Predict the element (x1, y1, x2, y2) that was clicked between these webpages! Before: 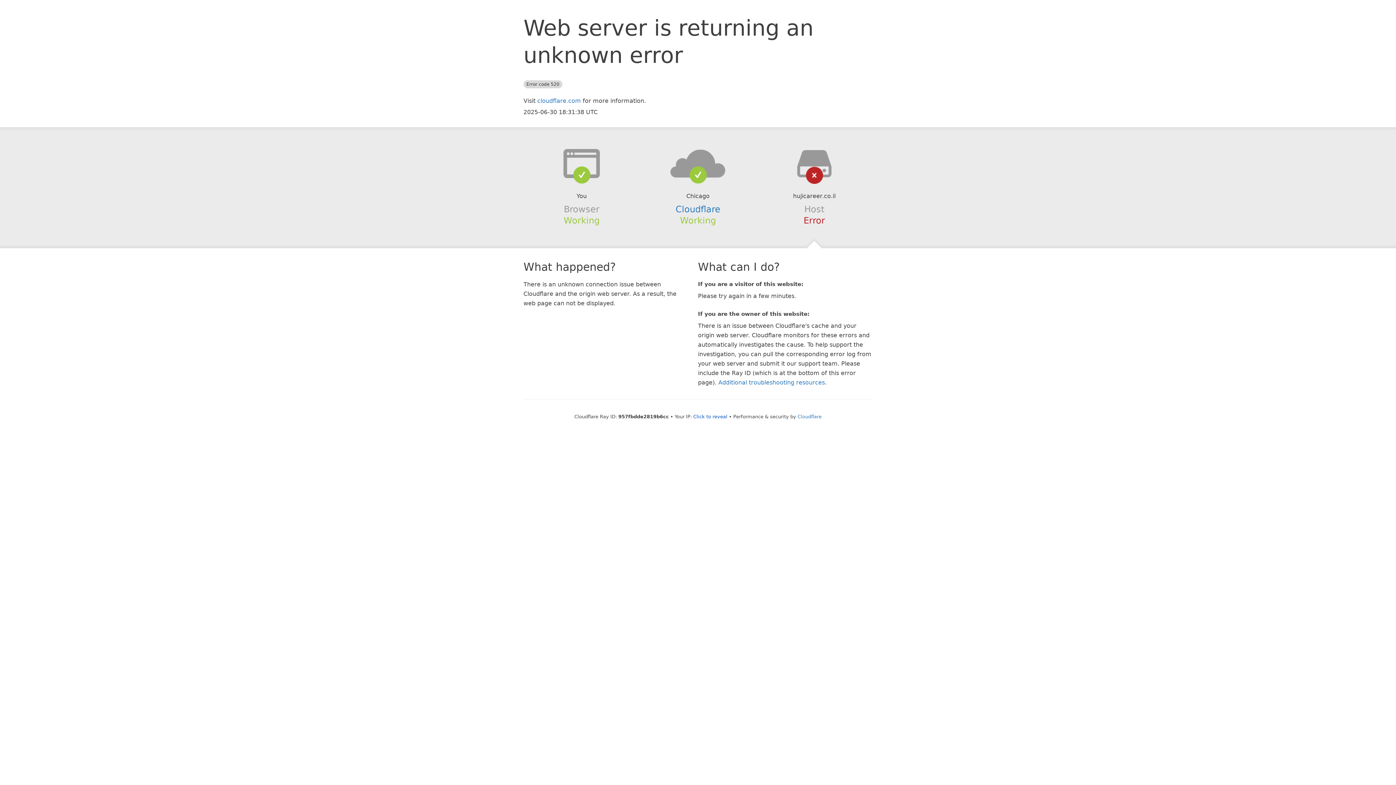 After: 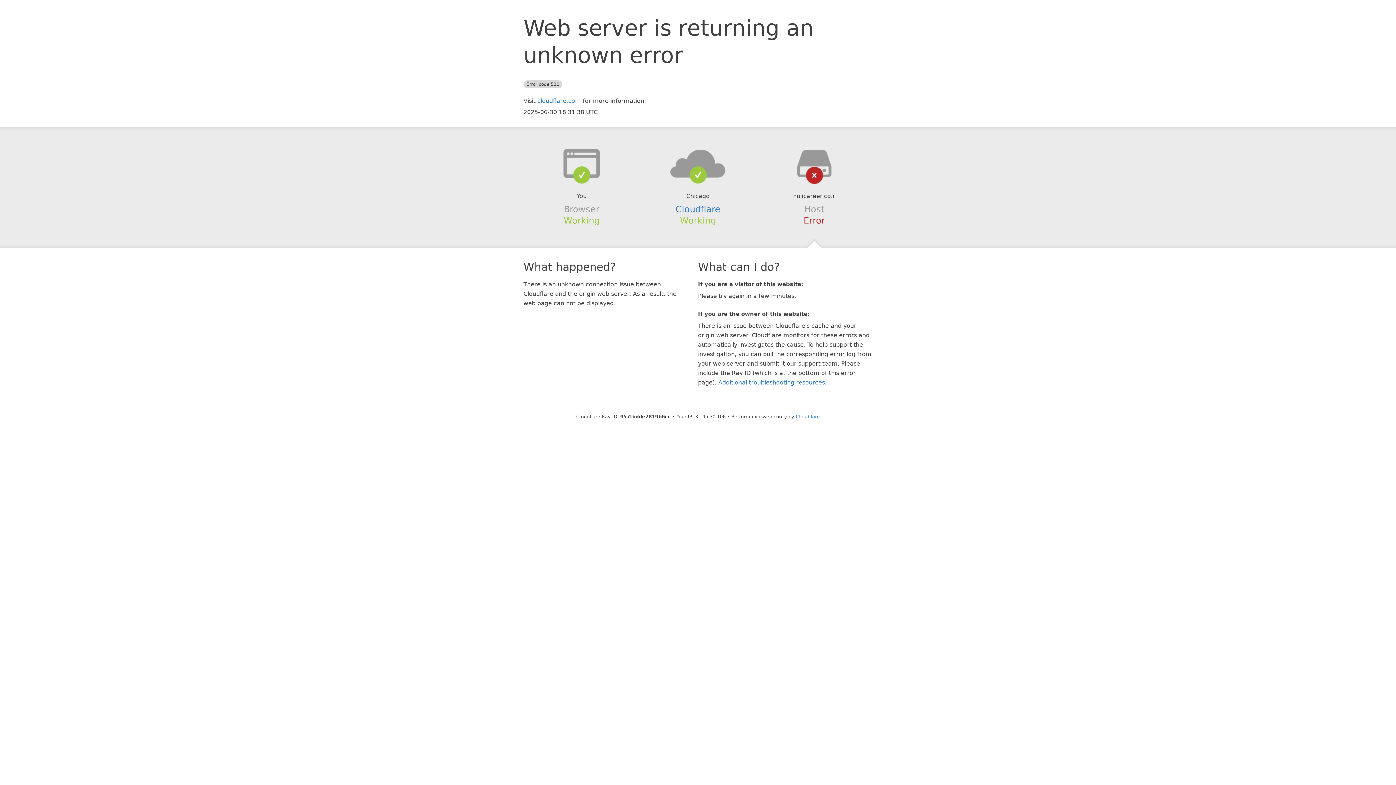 Action: bbox: (693, 414, 727, 419) label: Click to reveal